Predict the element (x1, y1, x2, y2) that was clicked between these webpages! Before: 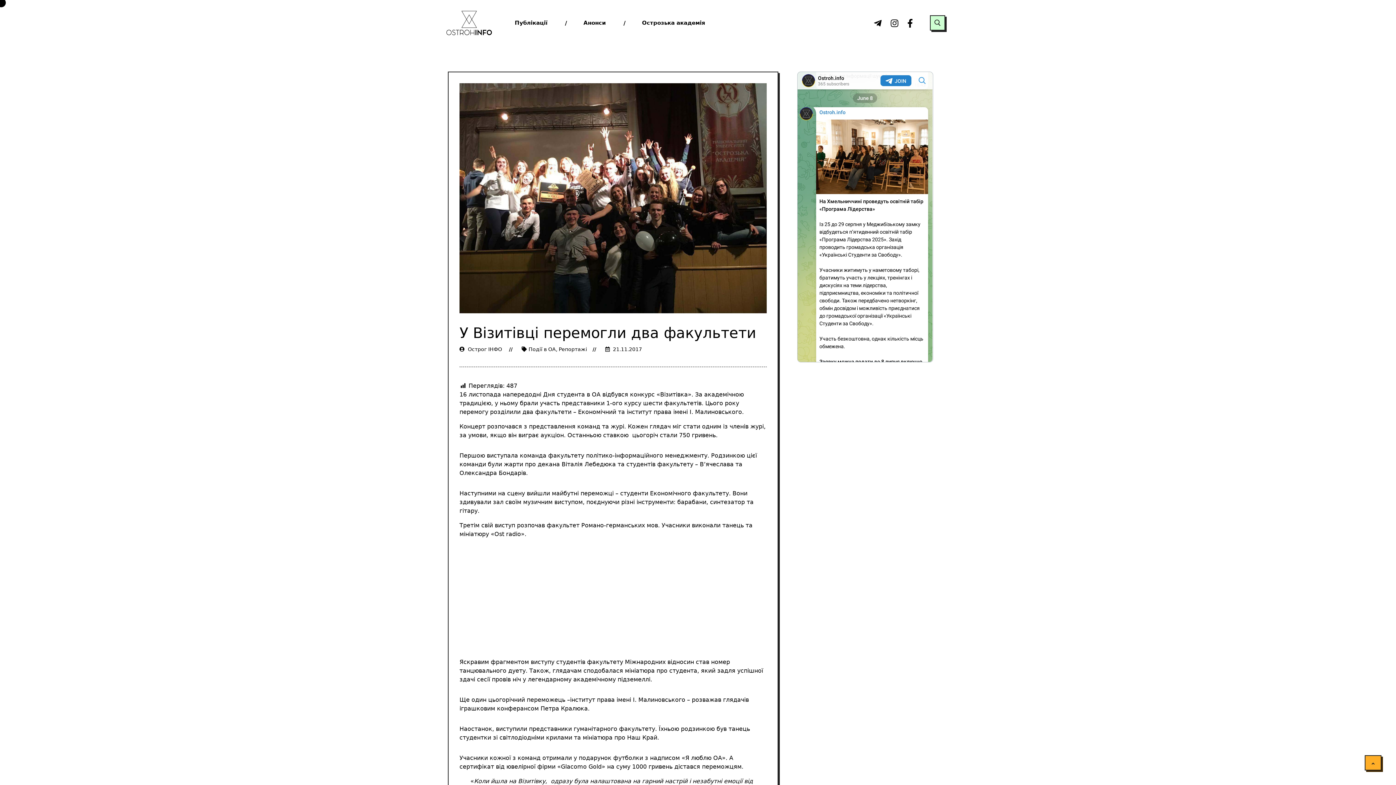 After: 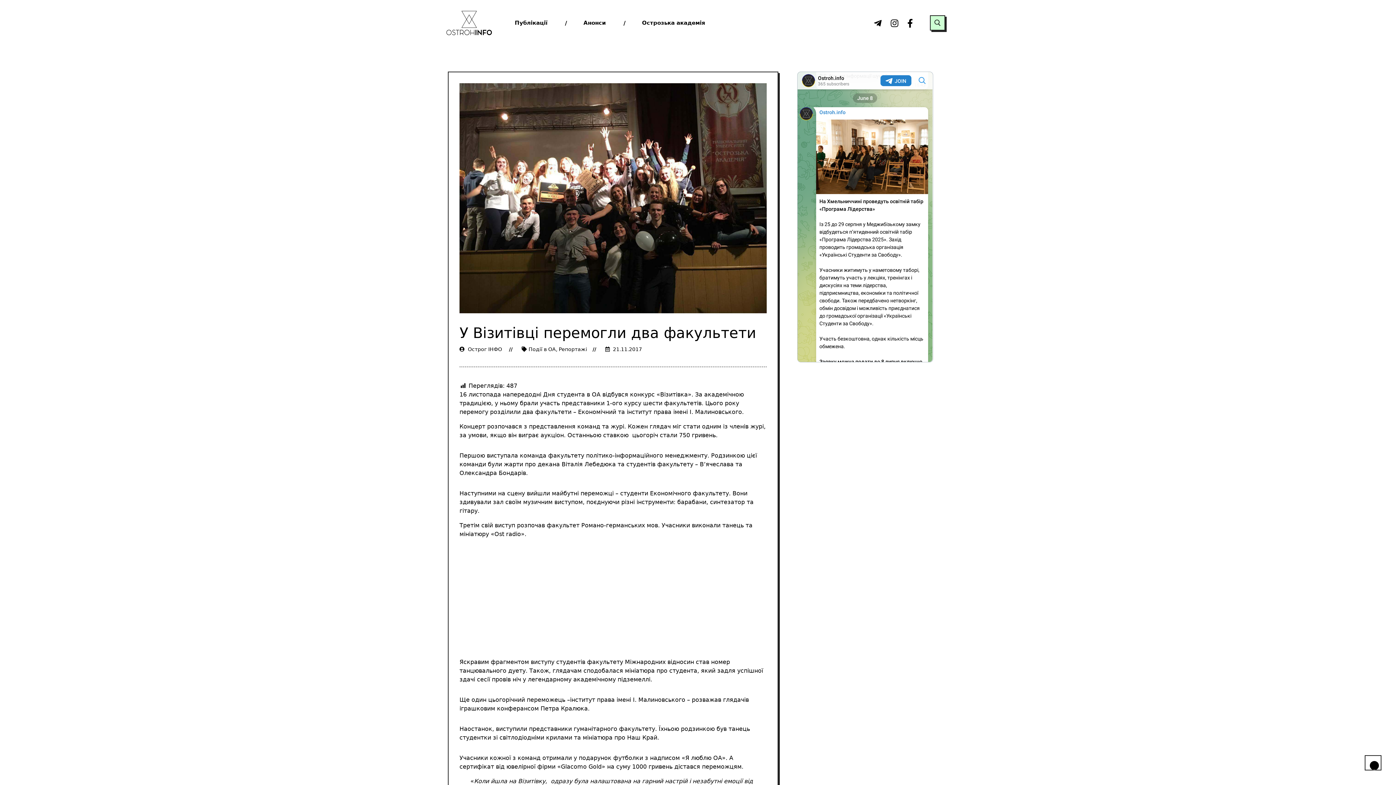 Action: bbox: (1365, 755, 1381, 770)